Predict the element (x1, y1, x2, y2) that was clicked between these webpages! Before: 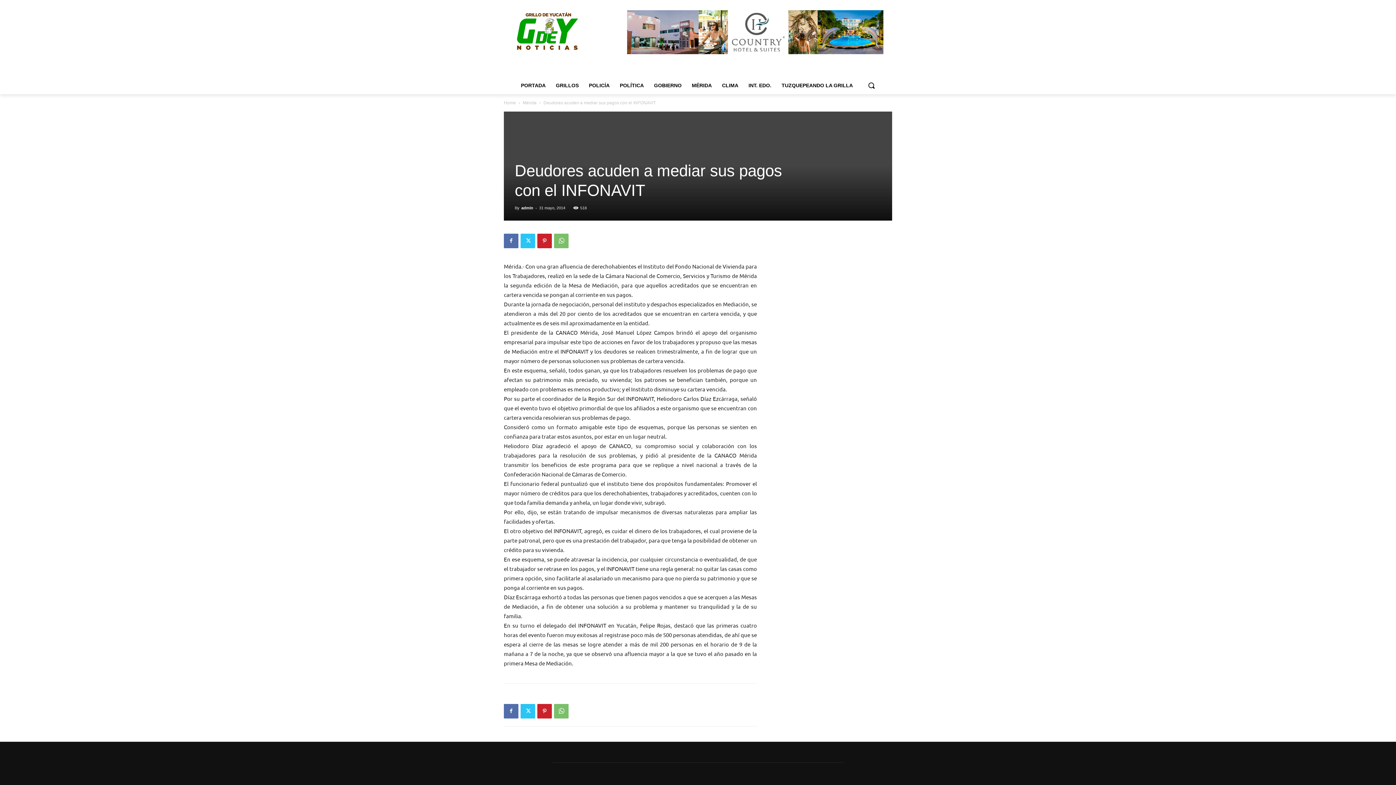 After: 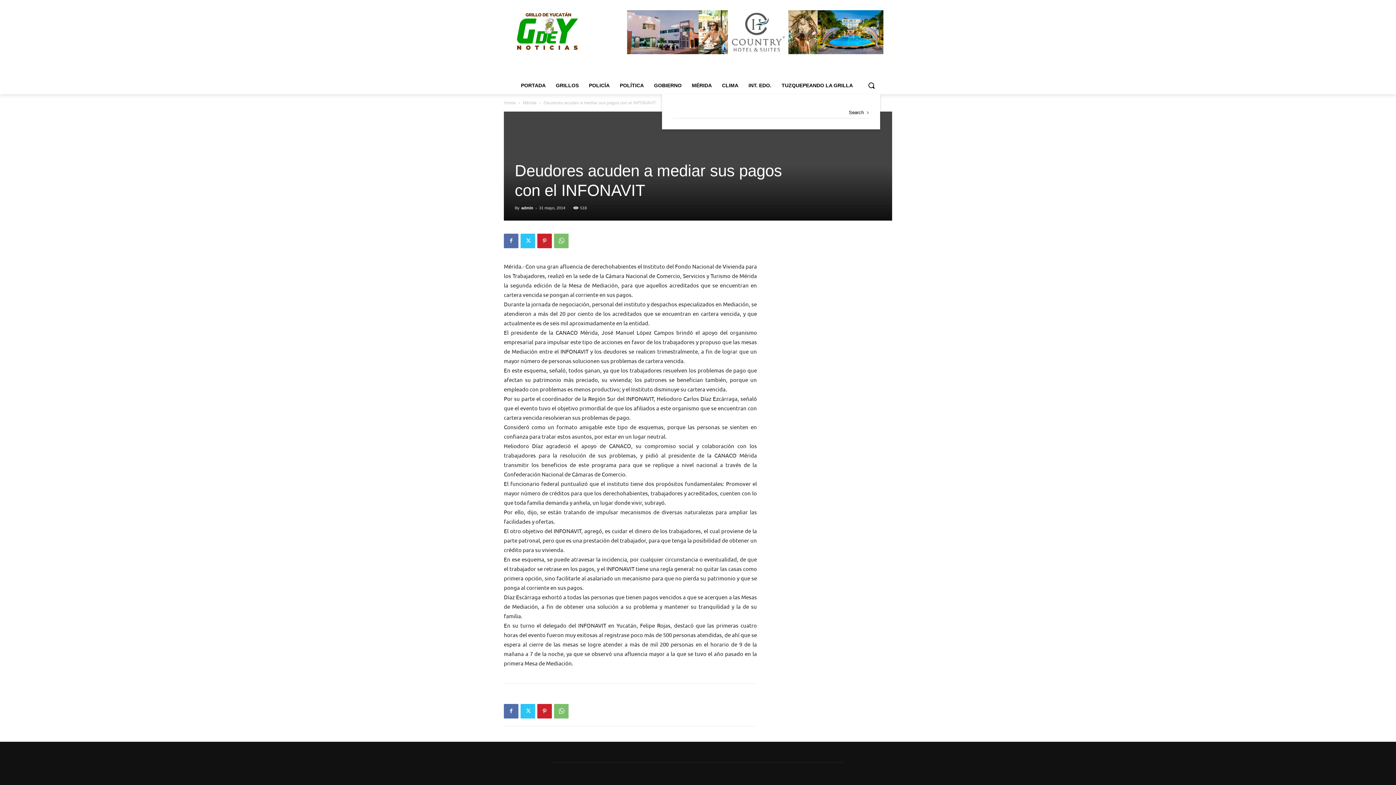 Action: bbox: (862, 76, 880, 94) label: Search